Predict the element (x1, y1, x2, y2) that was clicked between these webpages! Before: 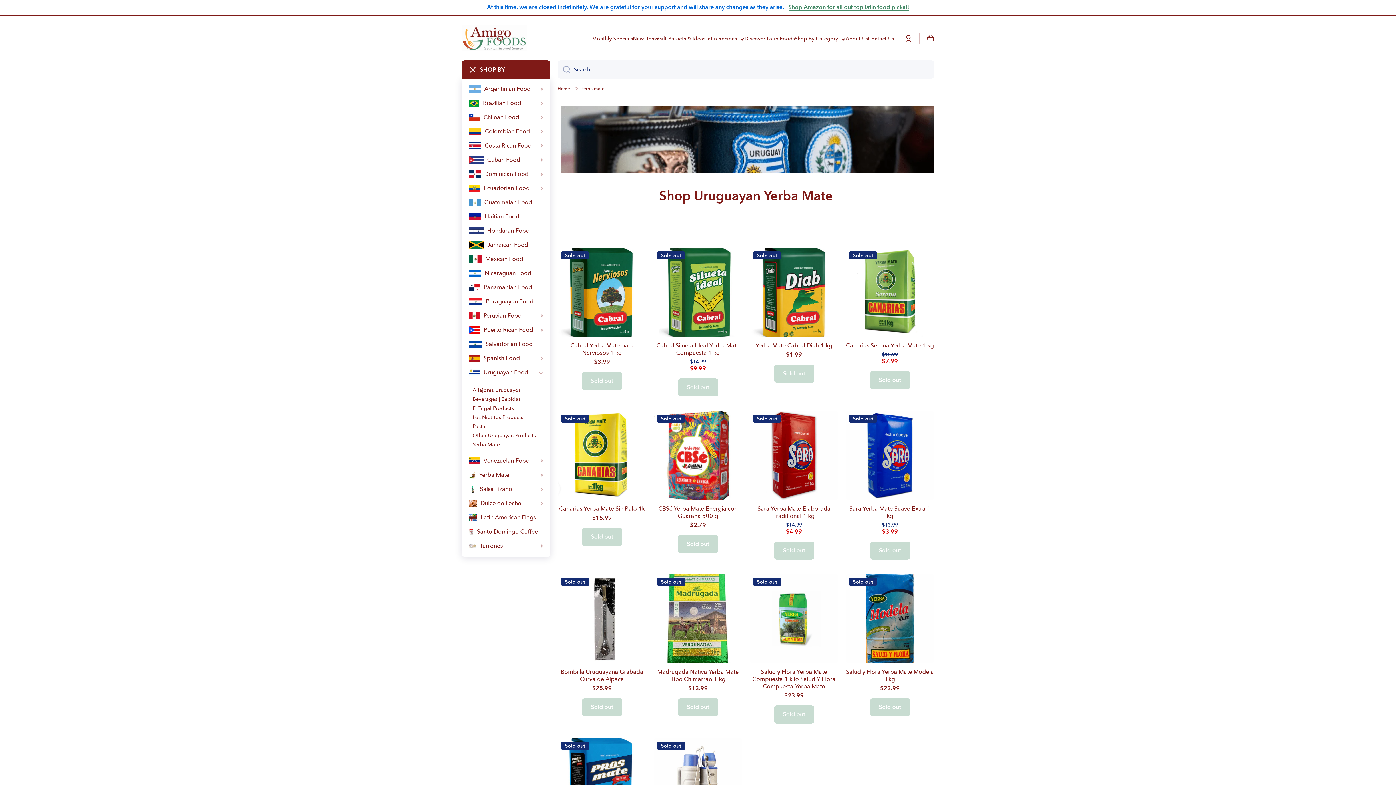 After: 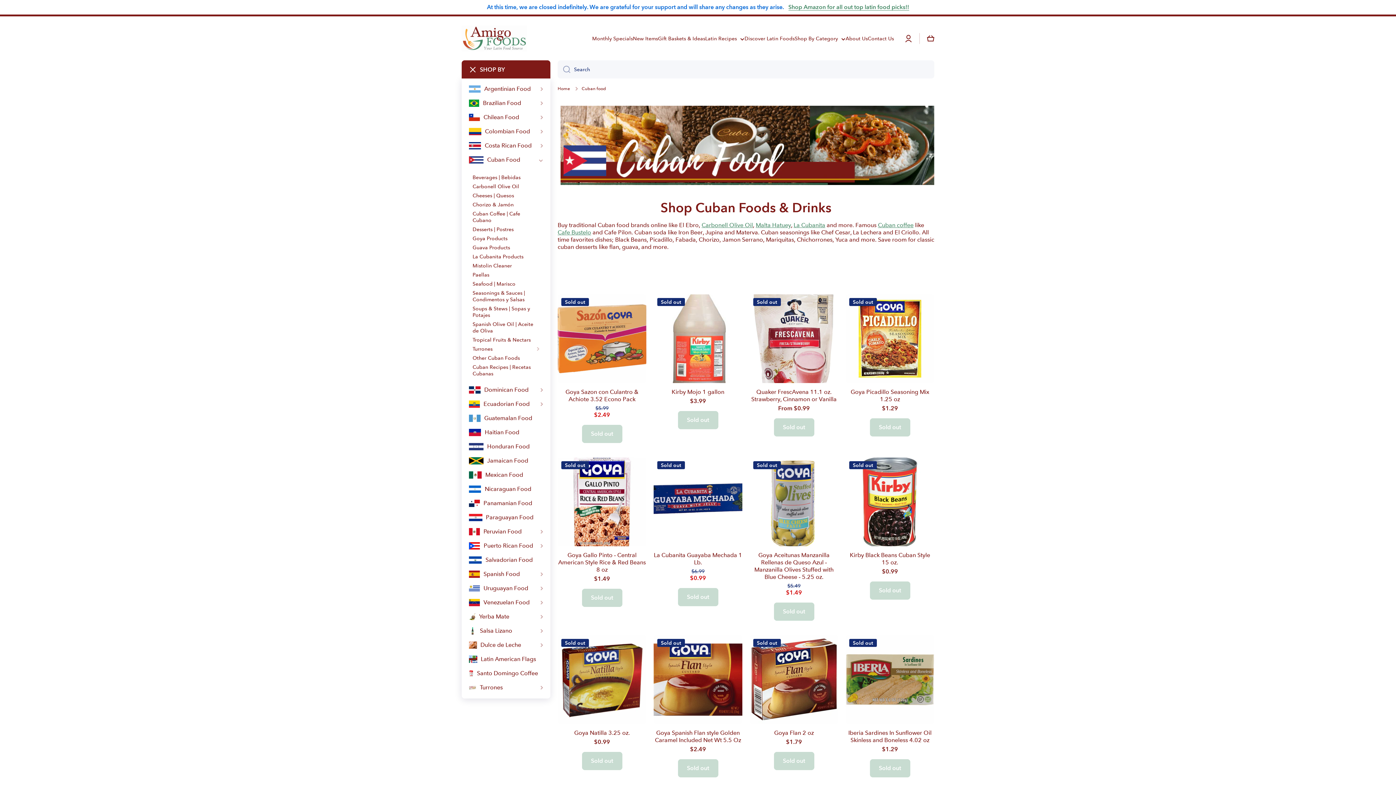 Action: bbox: (465, 153, 546, 167) label: Cuban Food